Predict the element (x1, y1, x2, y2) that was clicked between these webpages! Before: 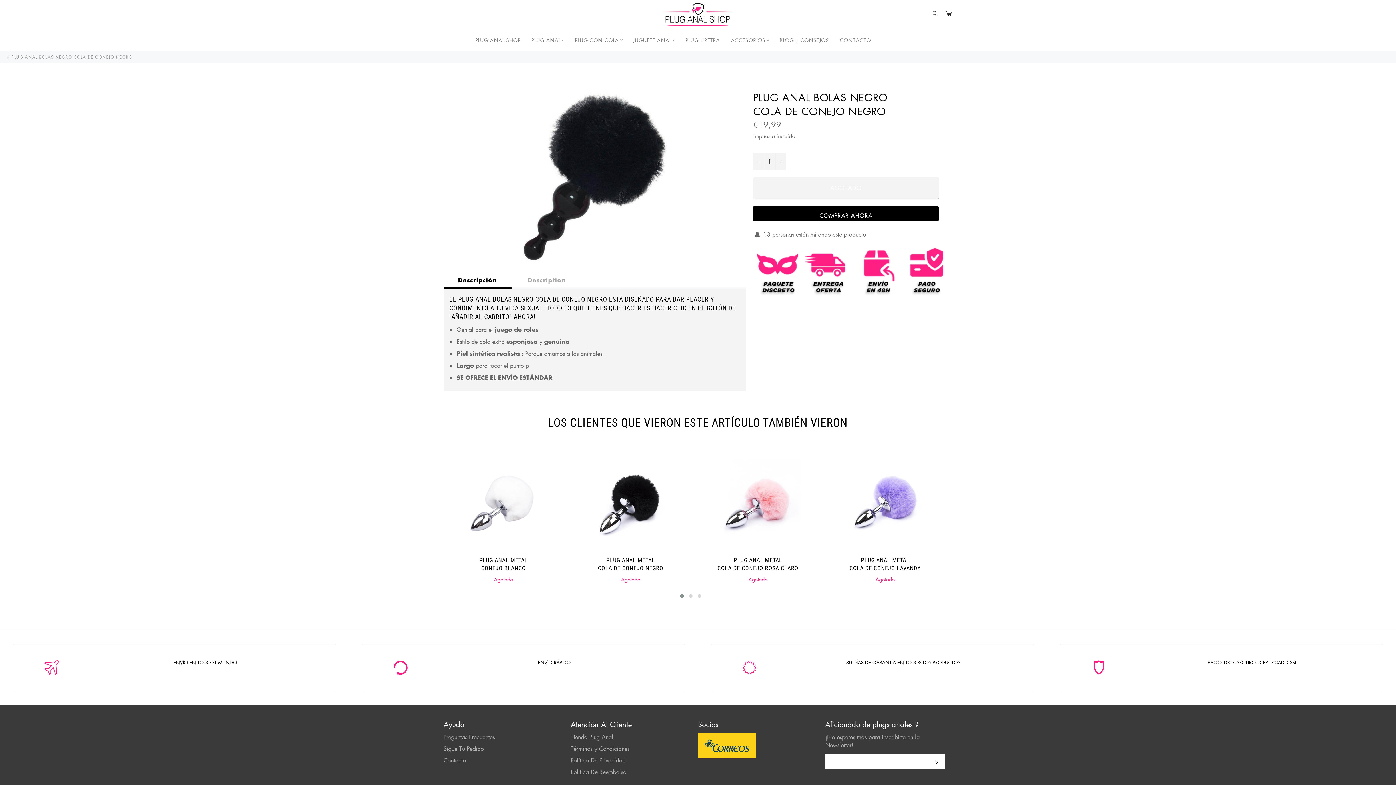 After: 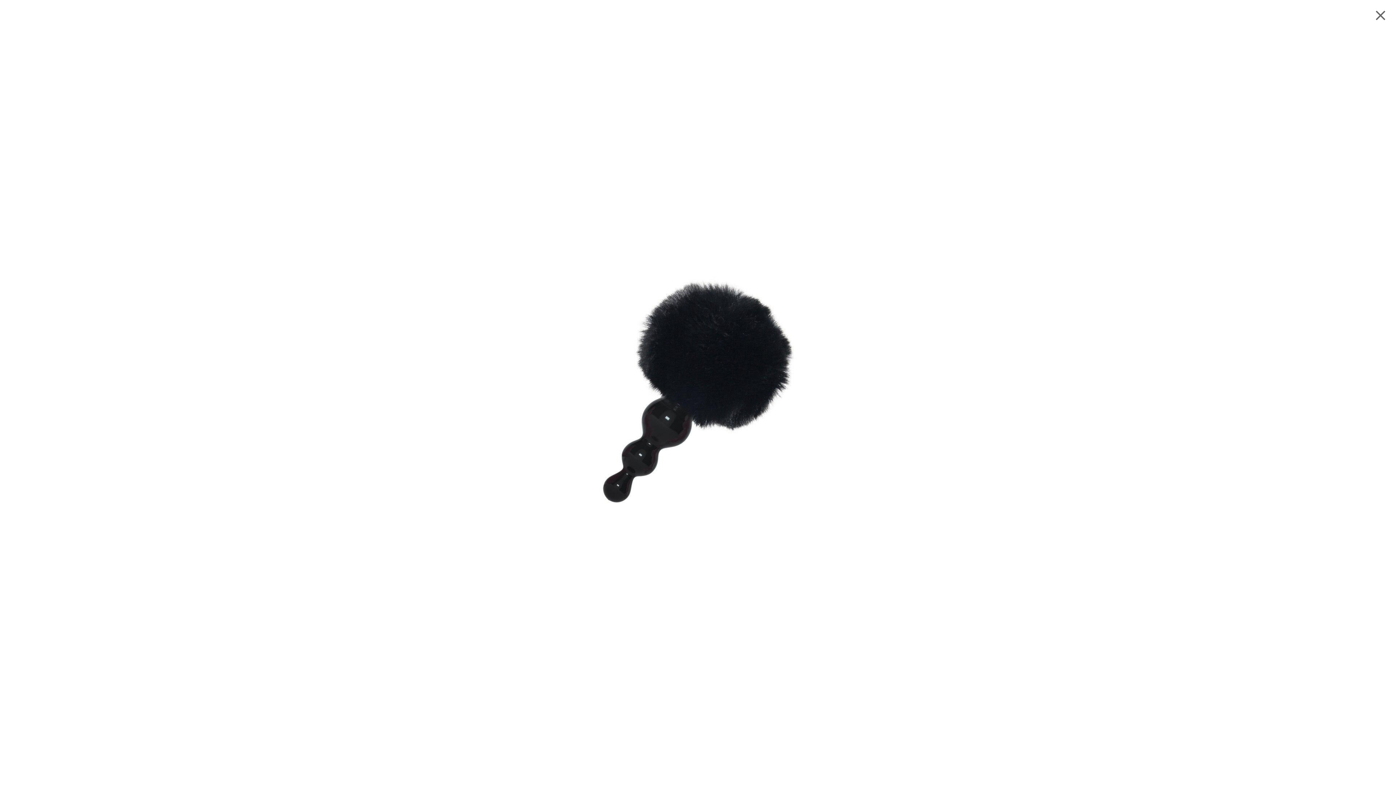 Action: bbox: (507, 90, 682, 265)